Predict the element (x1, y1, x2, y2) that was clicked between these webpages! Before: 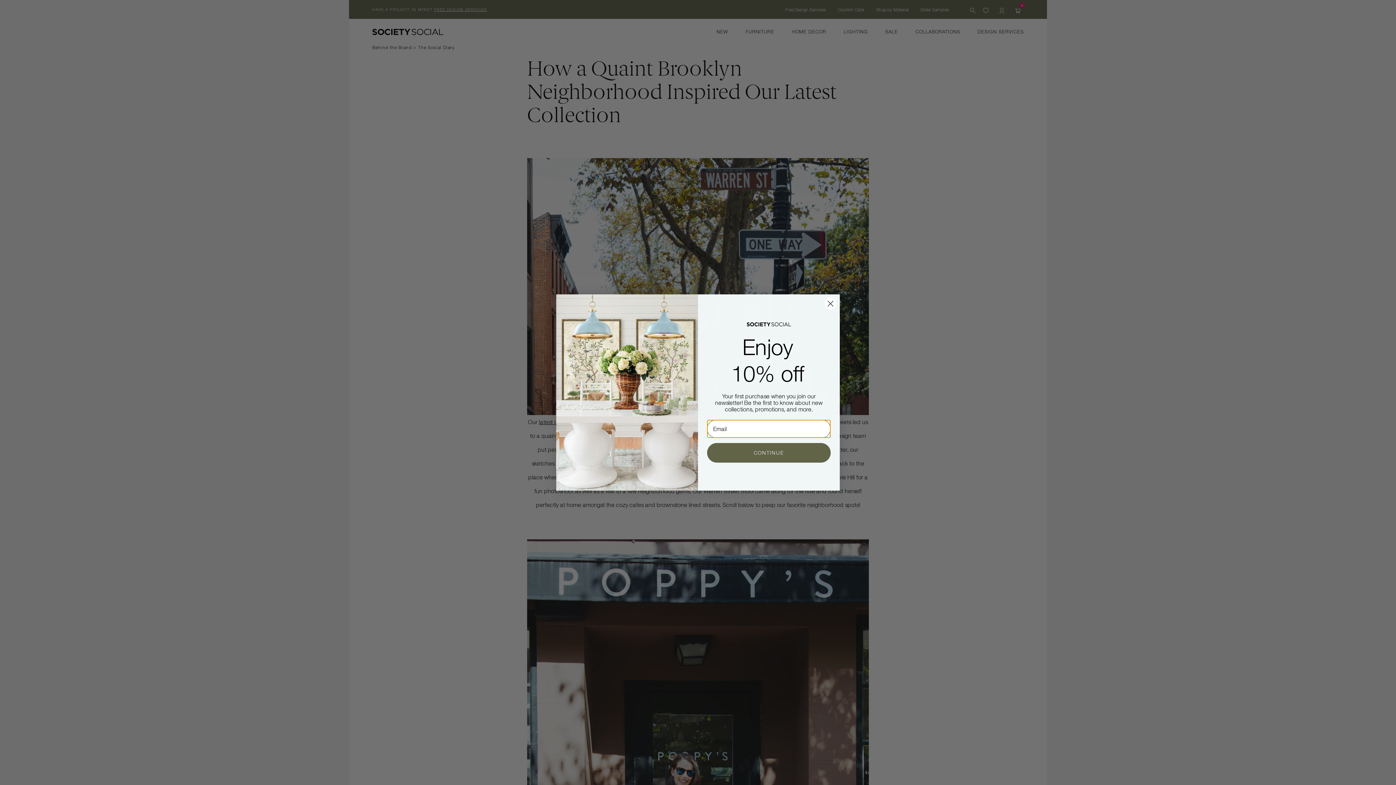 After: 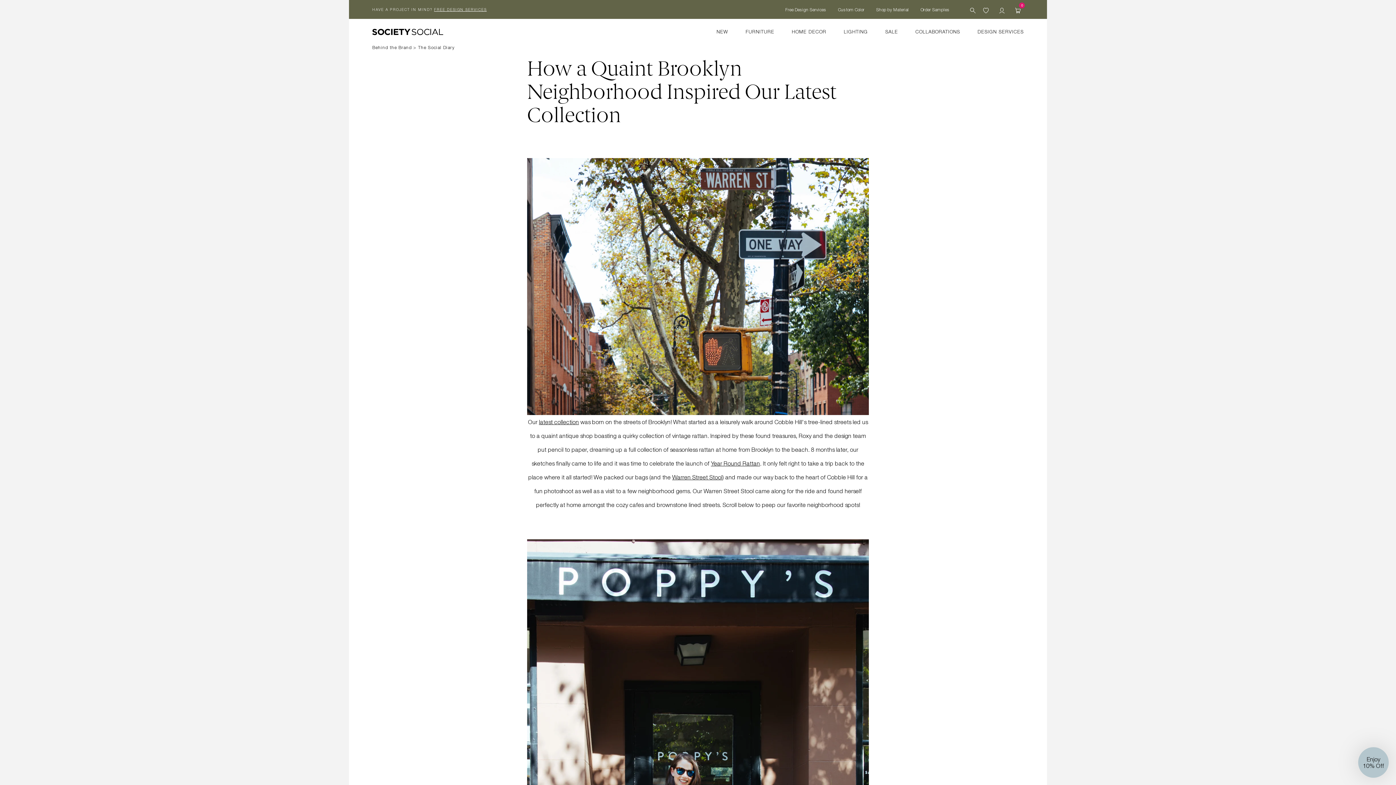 Action: label: Close dialog bbox: (824, 297, 837, 310)